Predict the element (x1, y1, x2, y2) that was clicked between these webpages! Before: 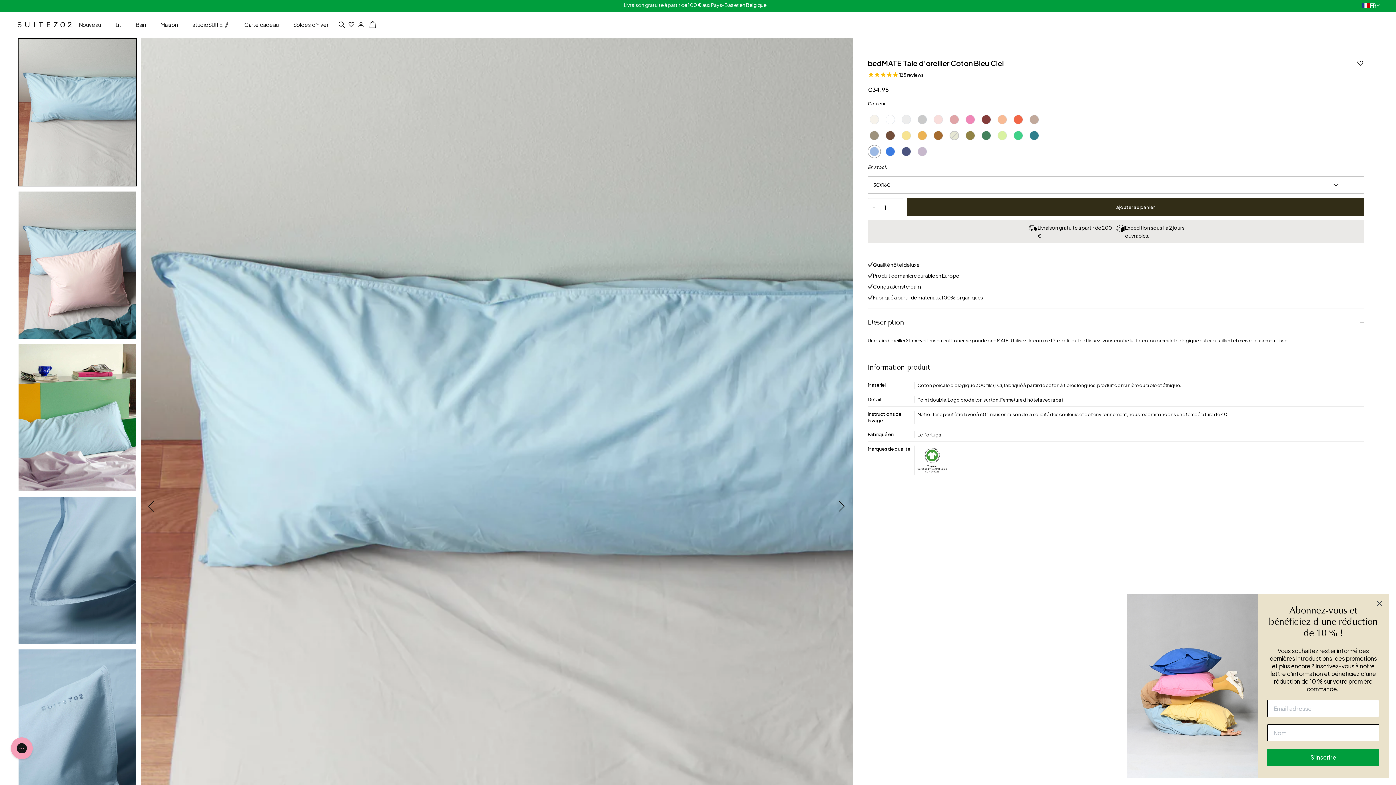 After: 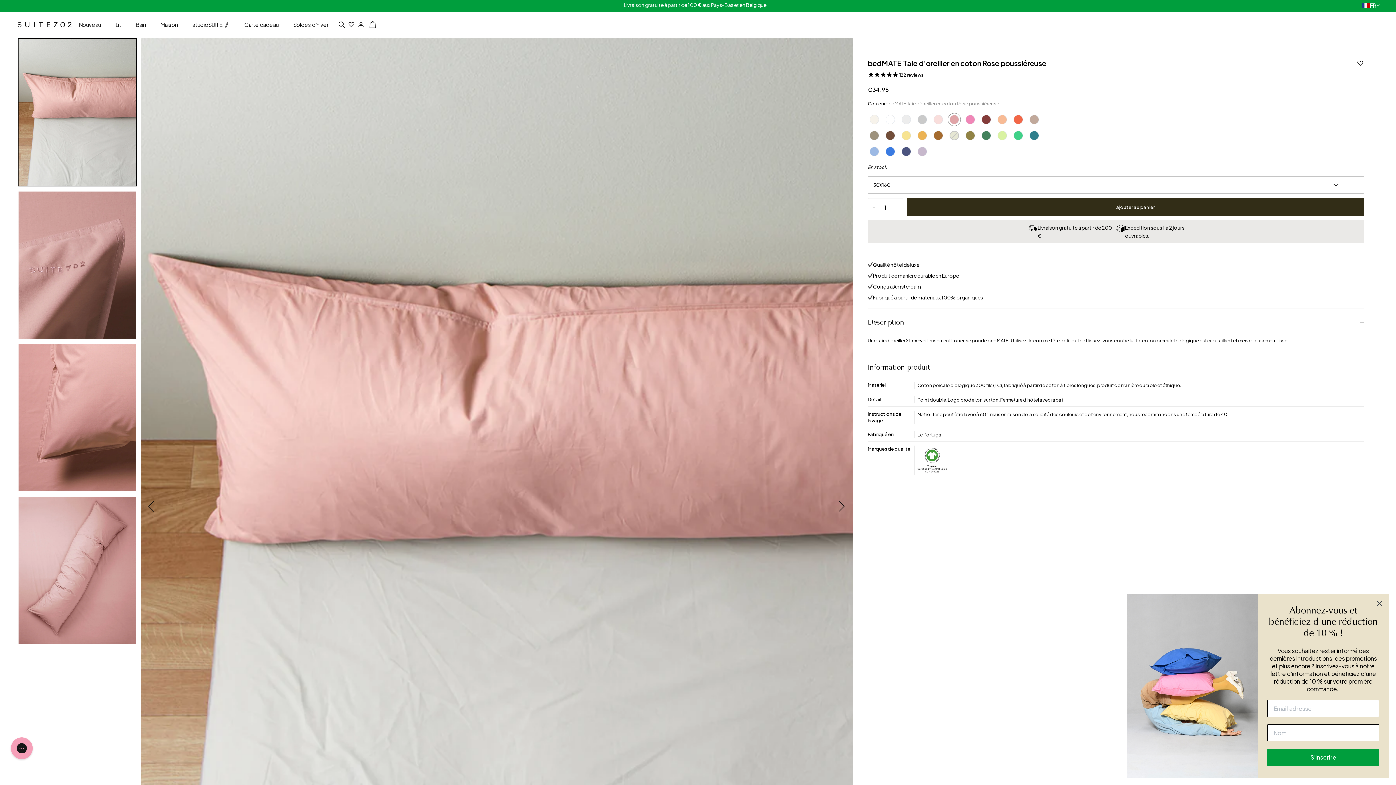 Action: bbox: (947, 113, 961, 126)